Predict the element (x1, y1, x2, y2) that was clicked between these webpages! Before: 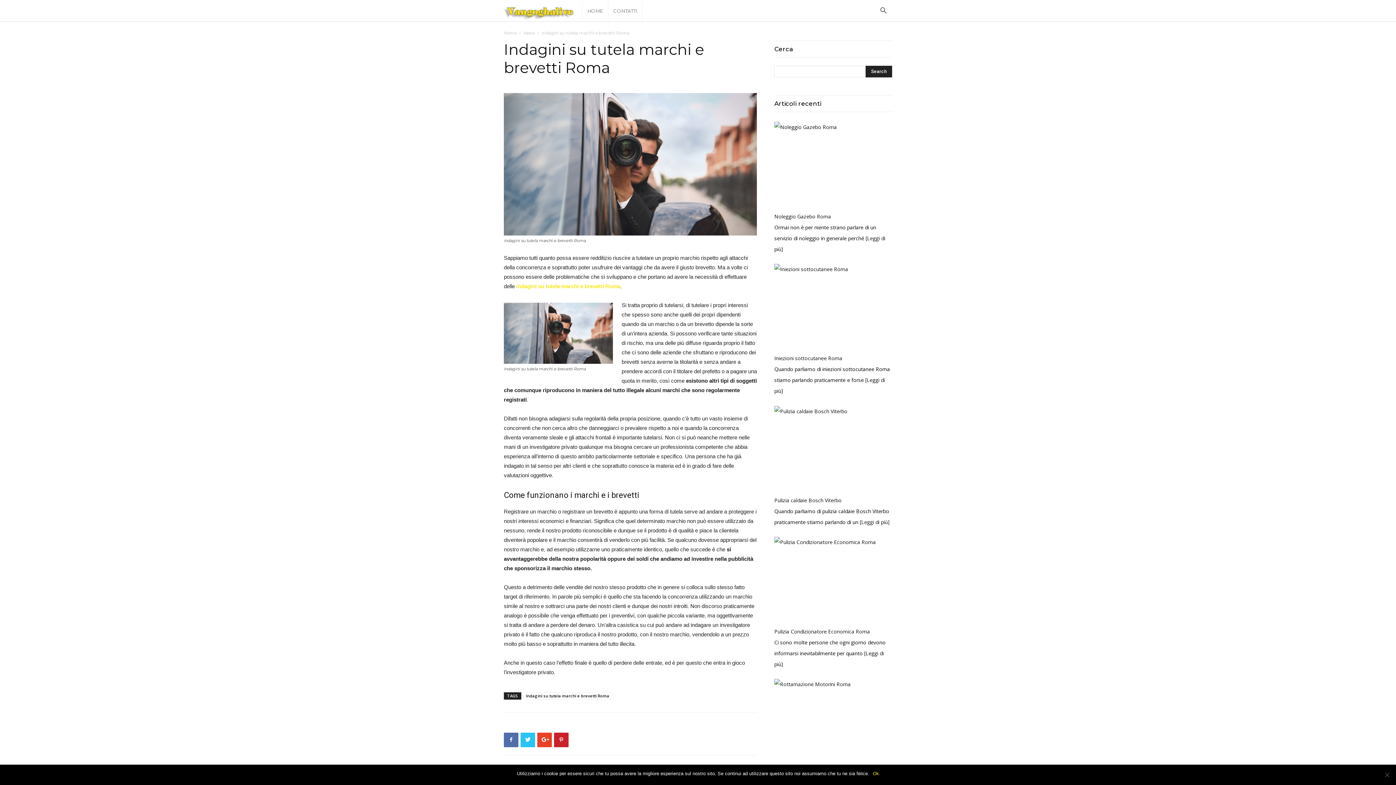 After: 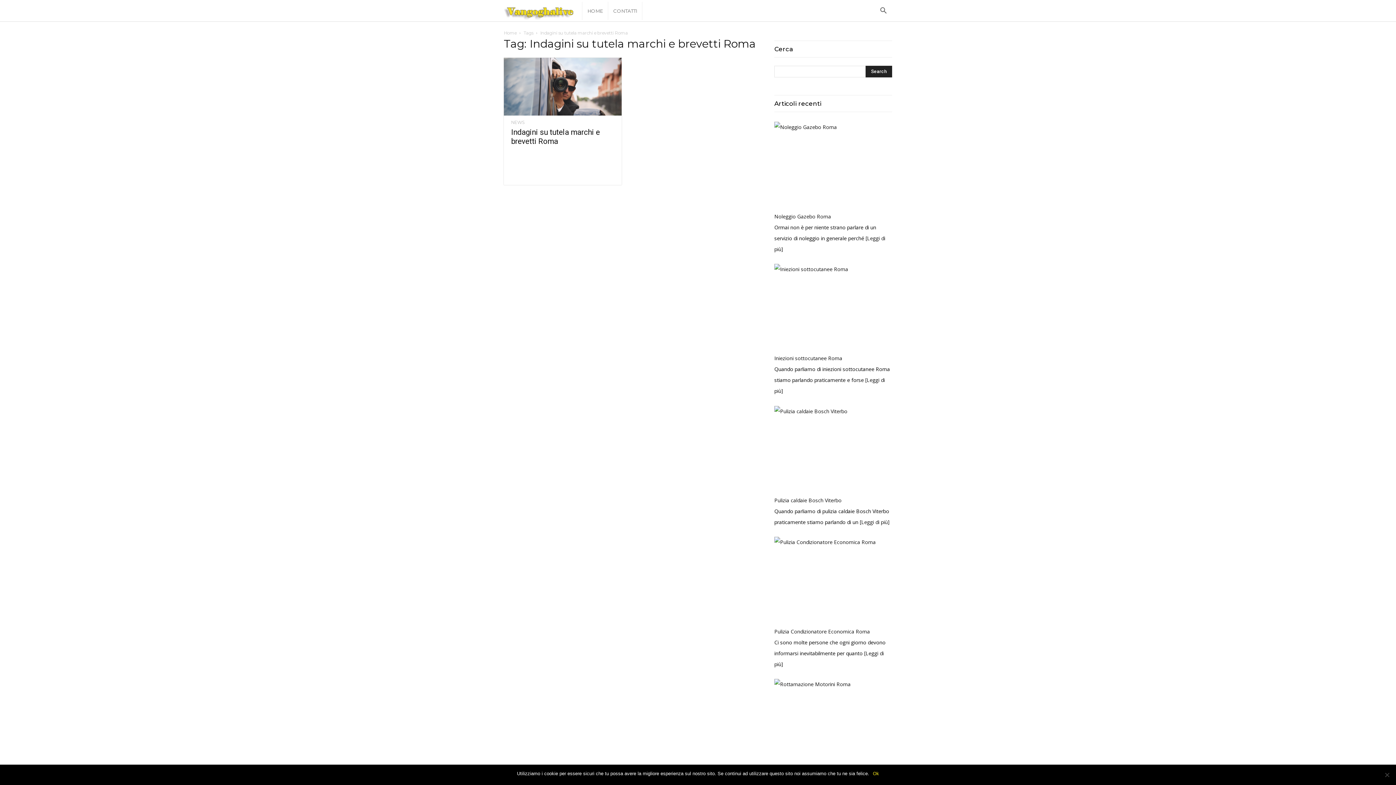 Action: label: Indagini su tutela marchi e brevetti Roma bbox: (522, 692, 612, 699)